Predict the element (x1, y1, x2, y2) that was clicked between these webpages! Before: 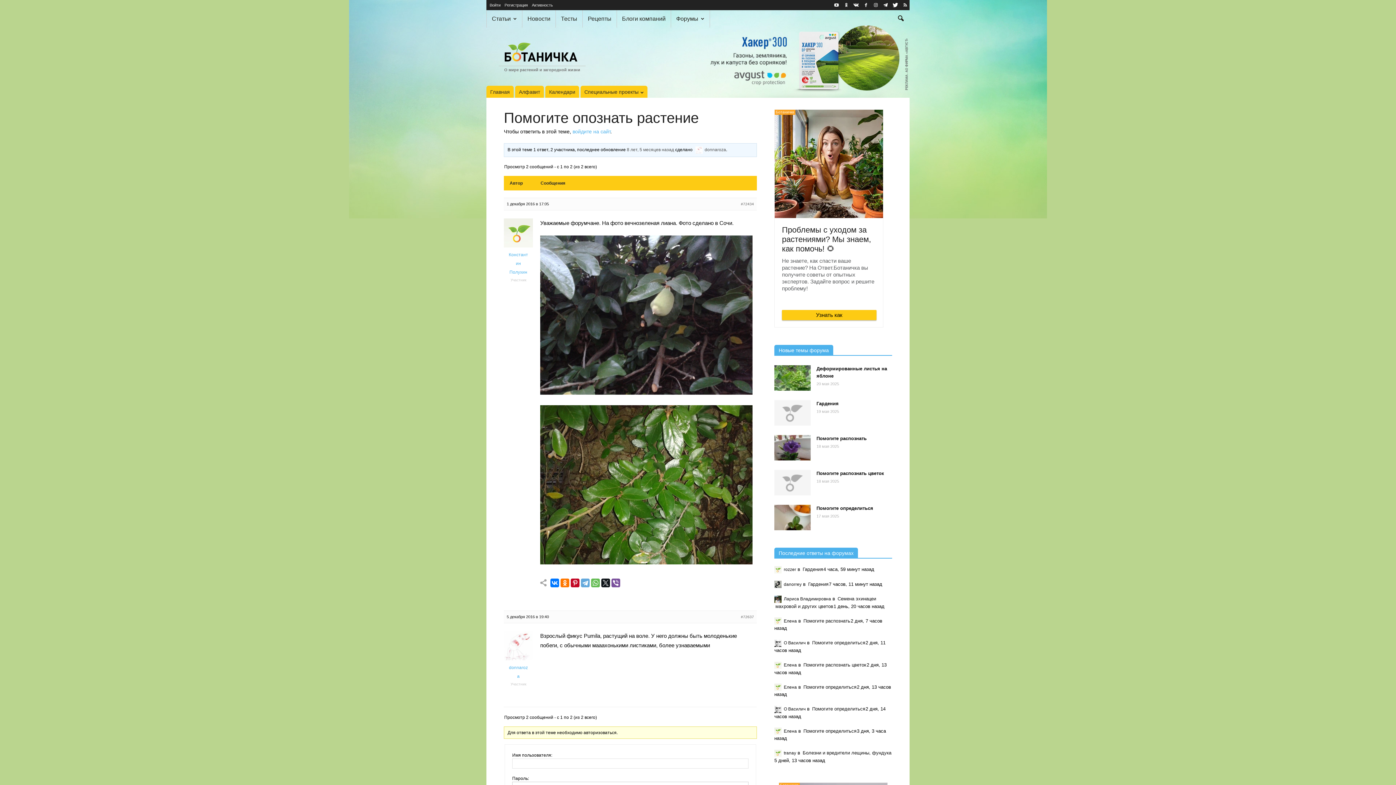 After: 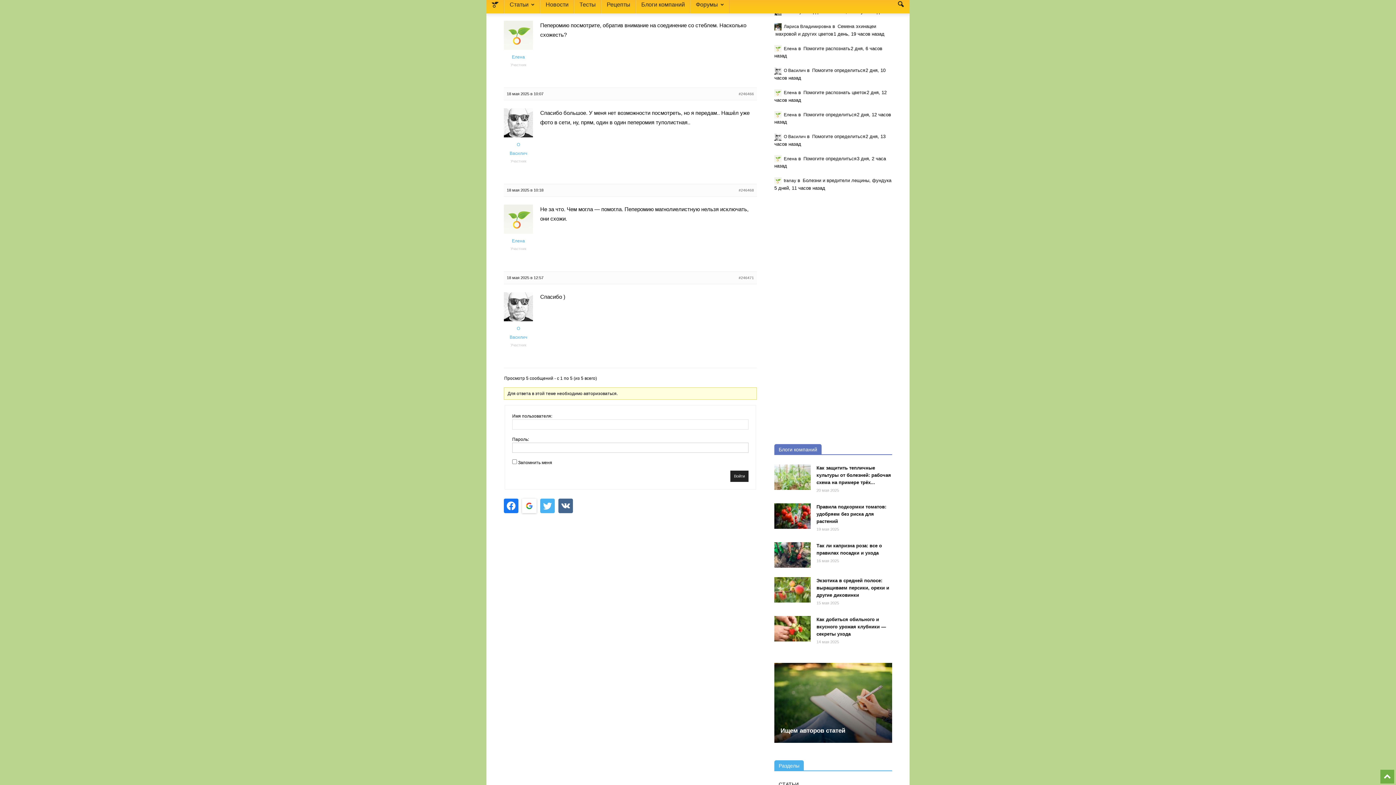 Action: bbox: (803, 728, 856, 734) label: Помогите определиться